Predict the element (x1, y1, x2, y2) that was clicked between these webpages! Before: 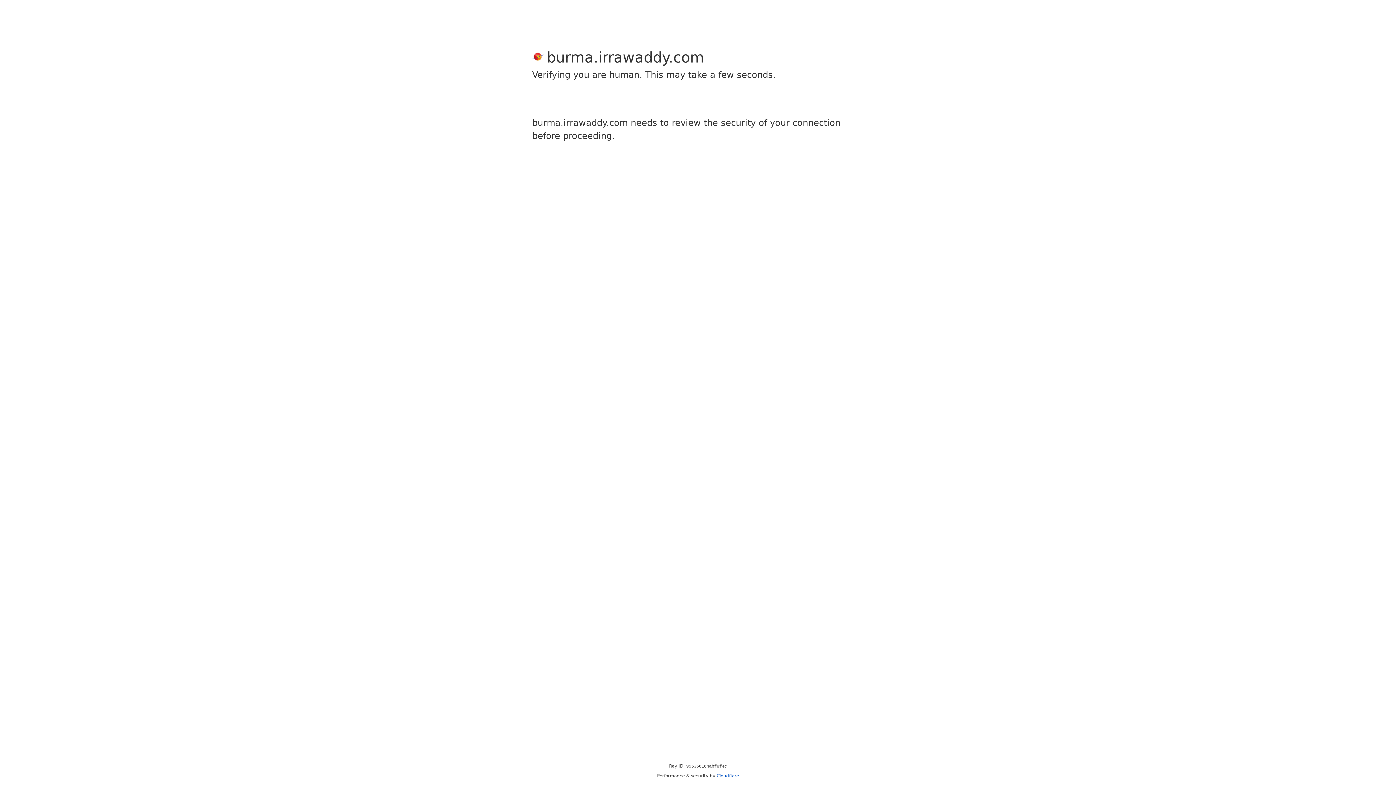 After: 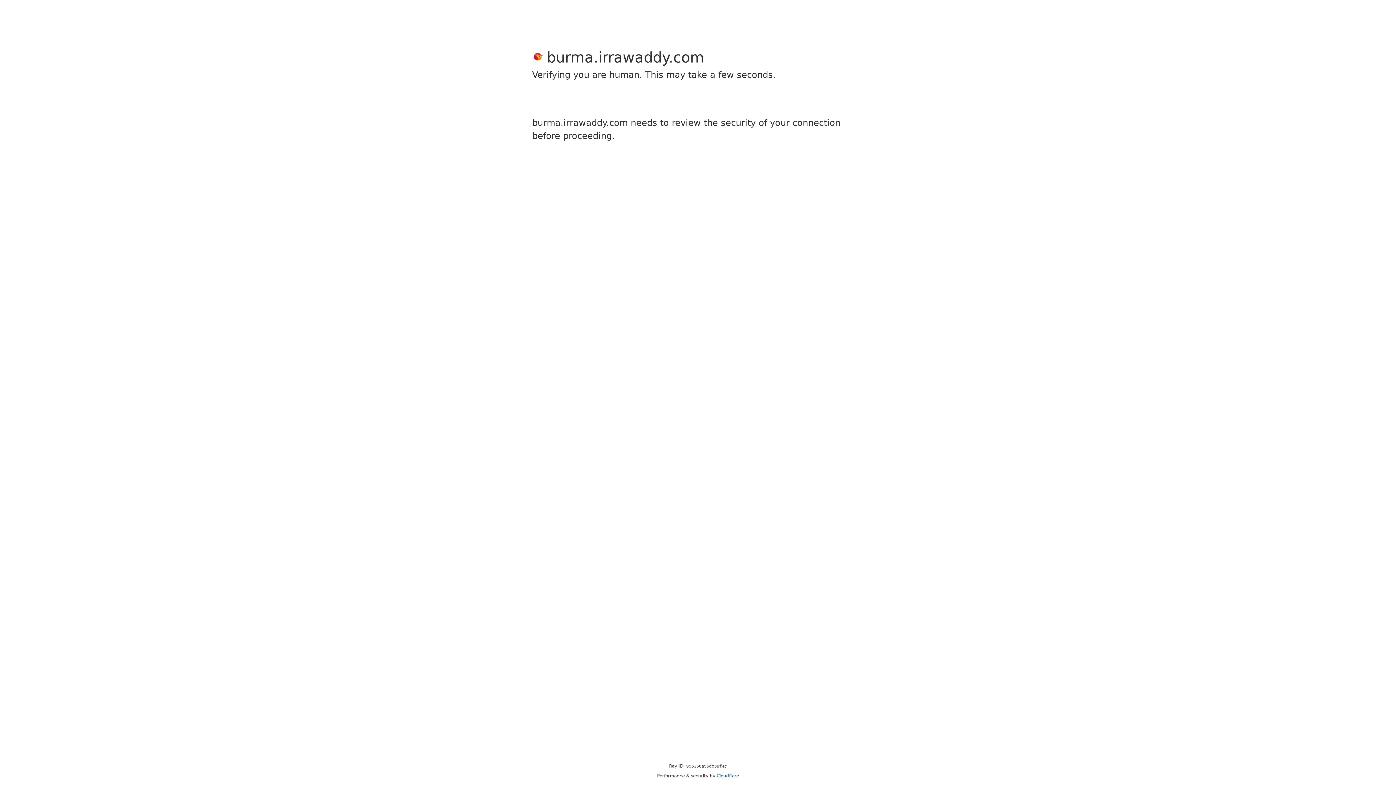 Action: bbox: (716, 773, 739, 778) label: Cloudflare